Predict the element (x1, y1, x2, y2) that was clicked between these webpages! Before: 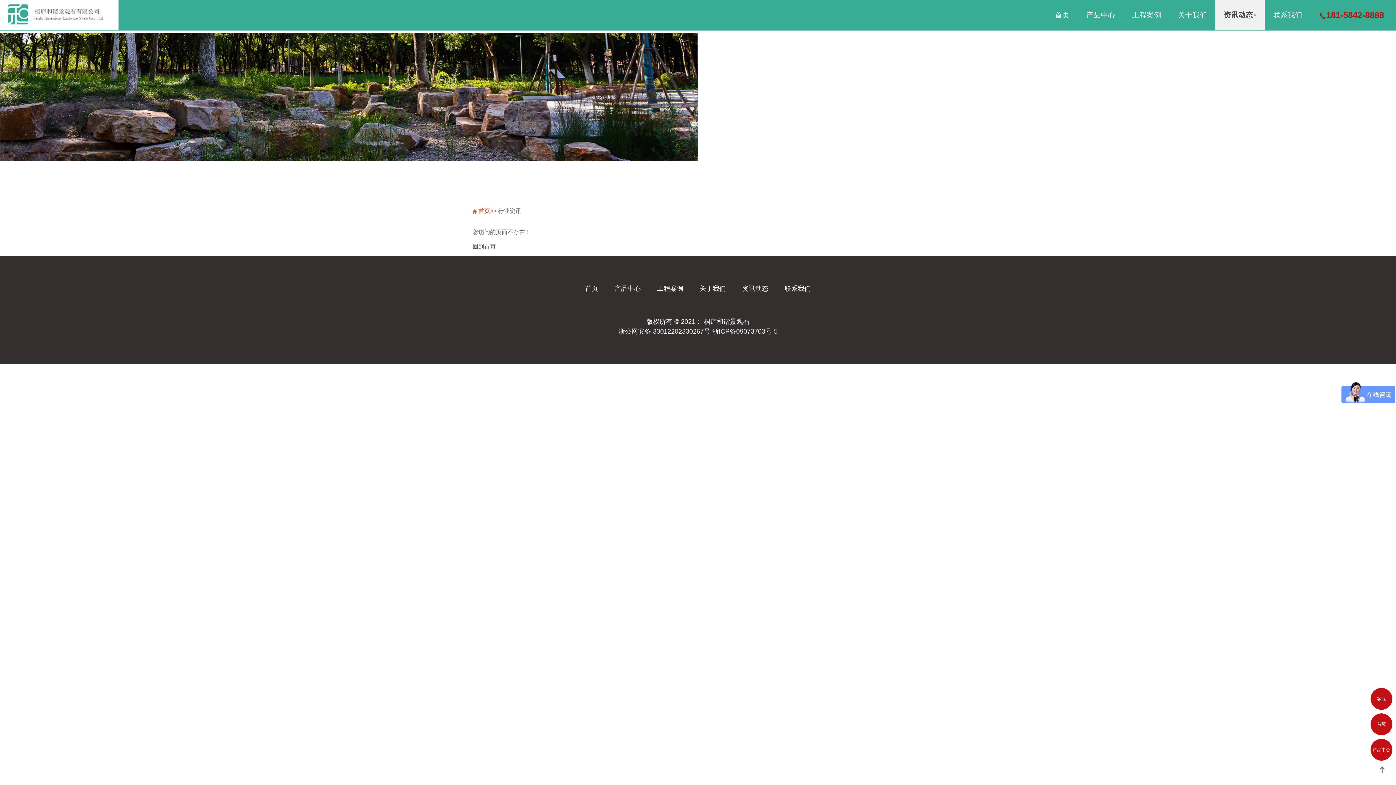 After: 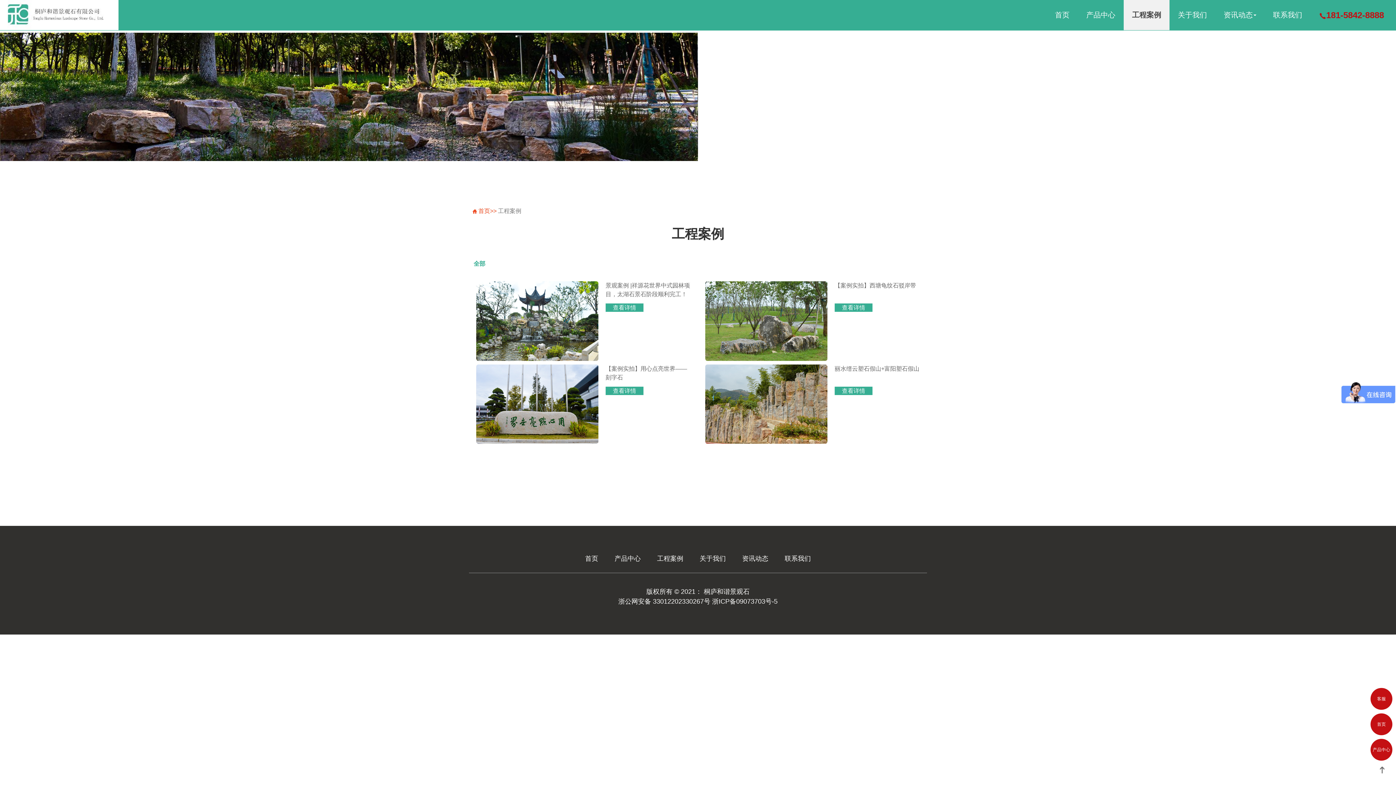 Action: bbox: (1124, 0, 1169, 30) label: 工程案例